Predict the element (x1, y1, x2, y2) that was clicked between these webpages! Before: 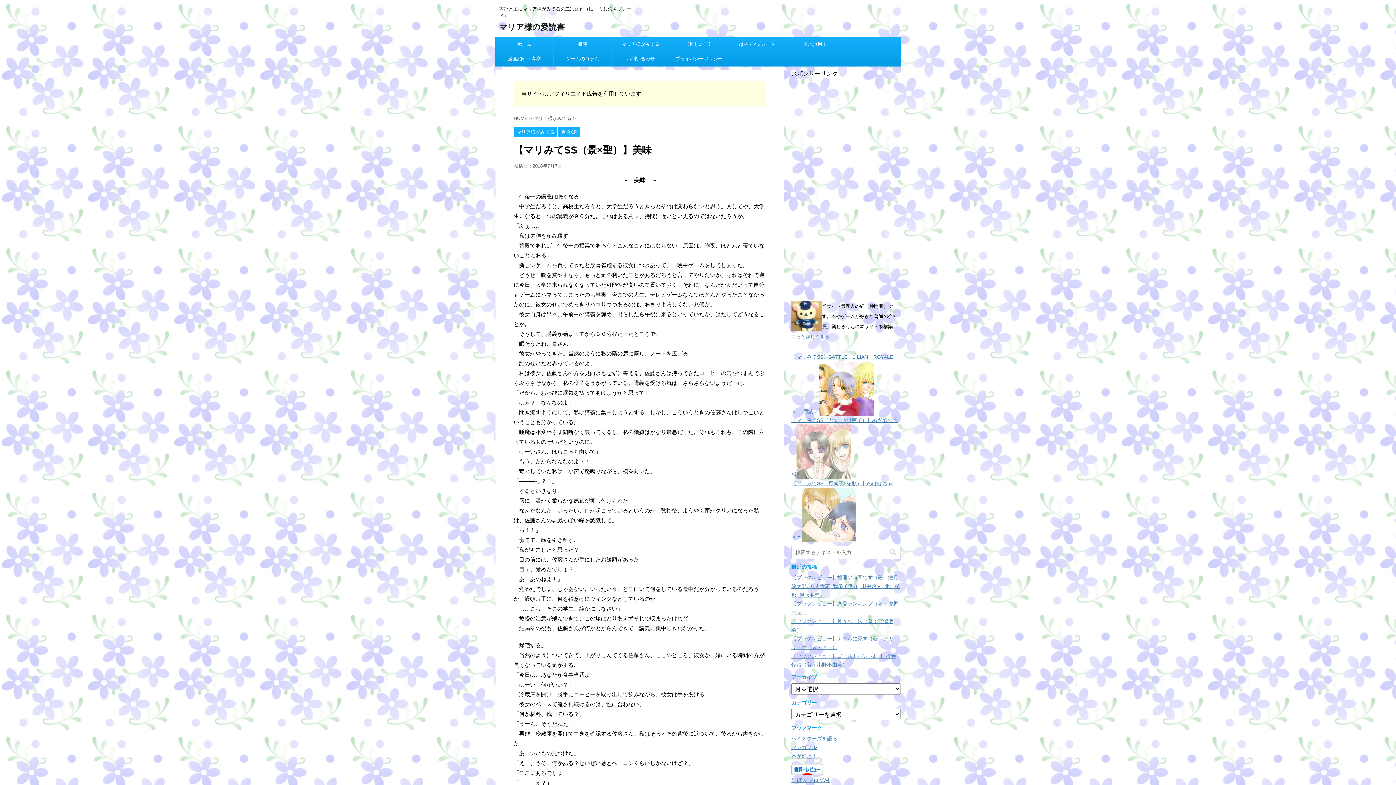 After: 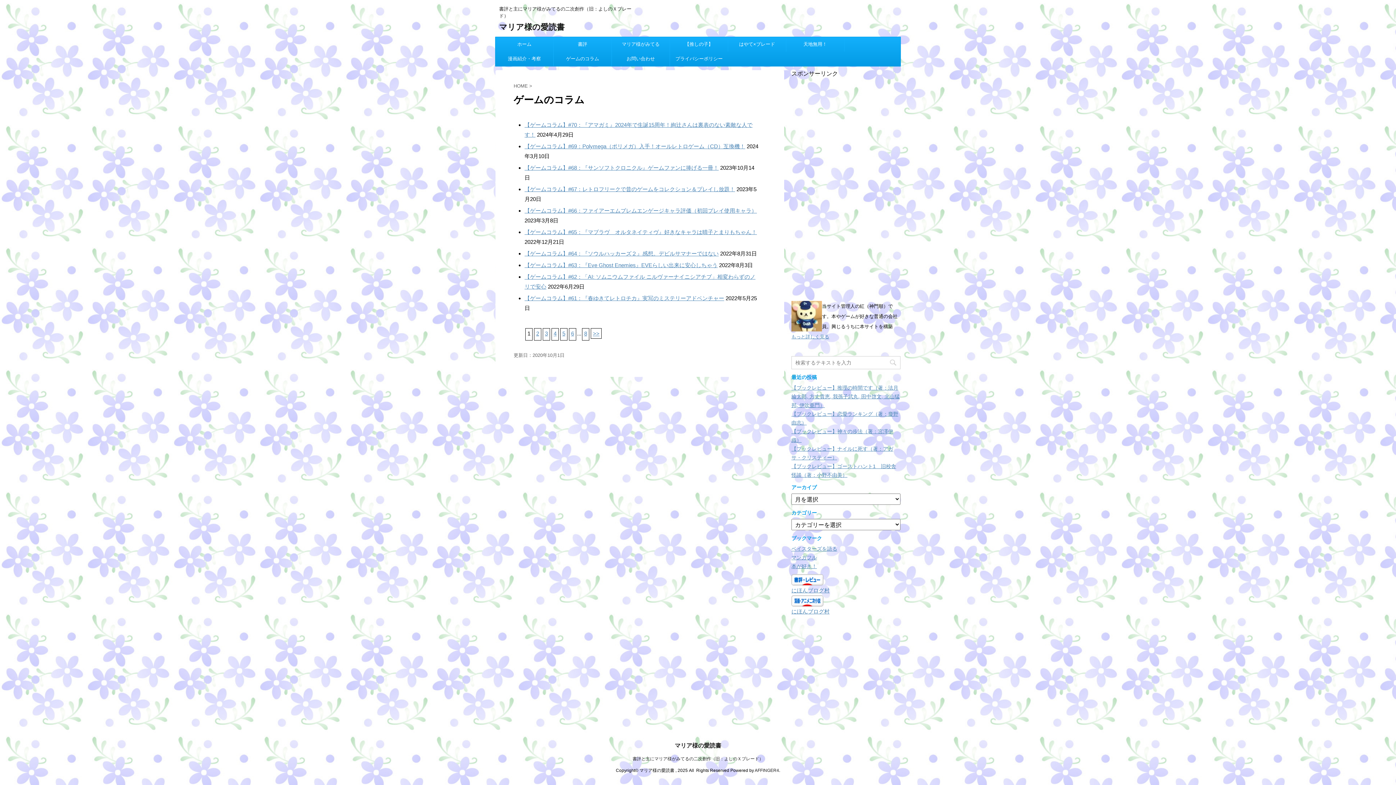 Action: label: ゲームのコラム bbox: (553, 51, 611, 66)